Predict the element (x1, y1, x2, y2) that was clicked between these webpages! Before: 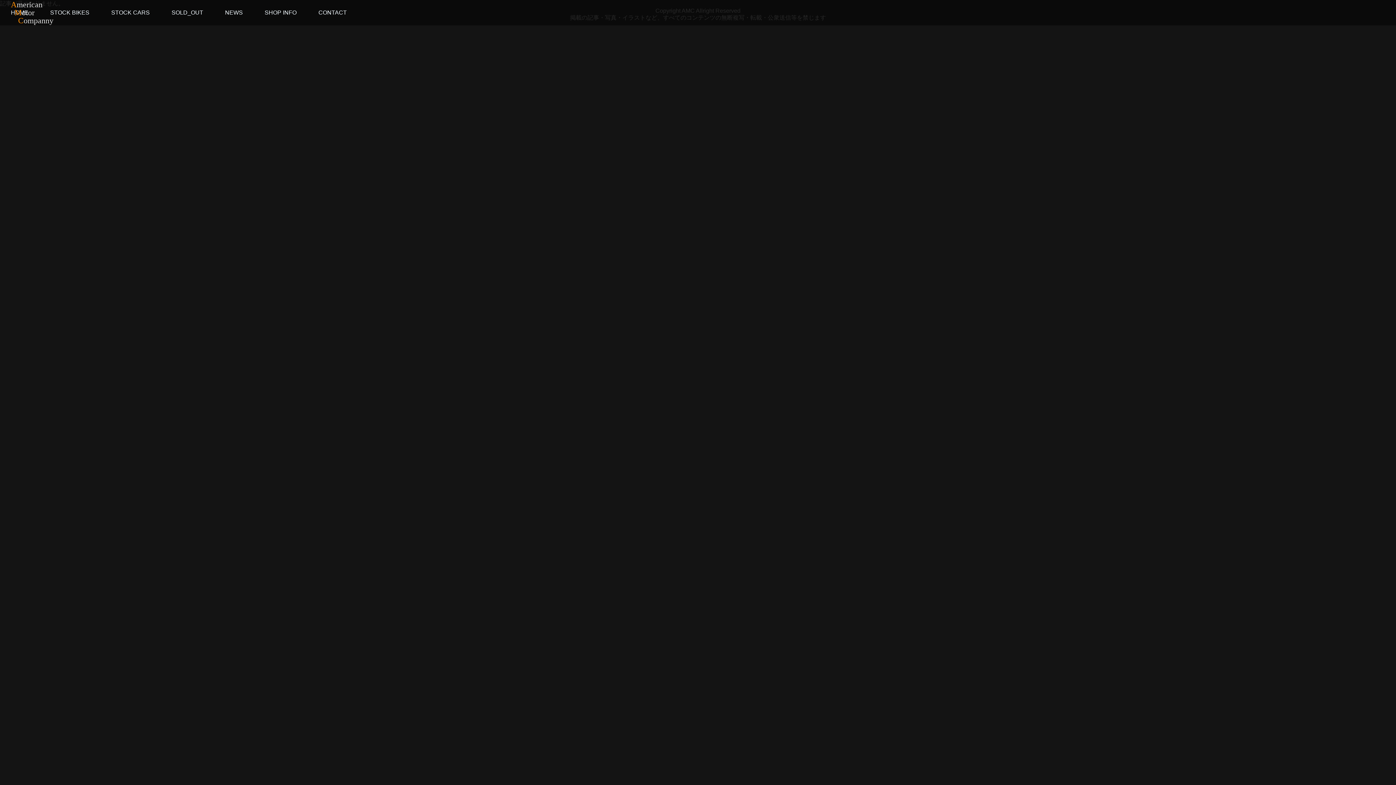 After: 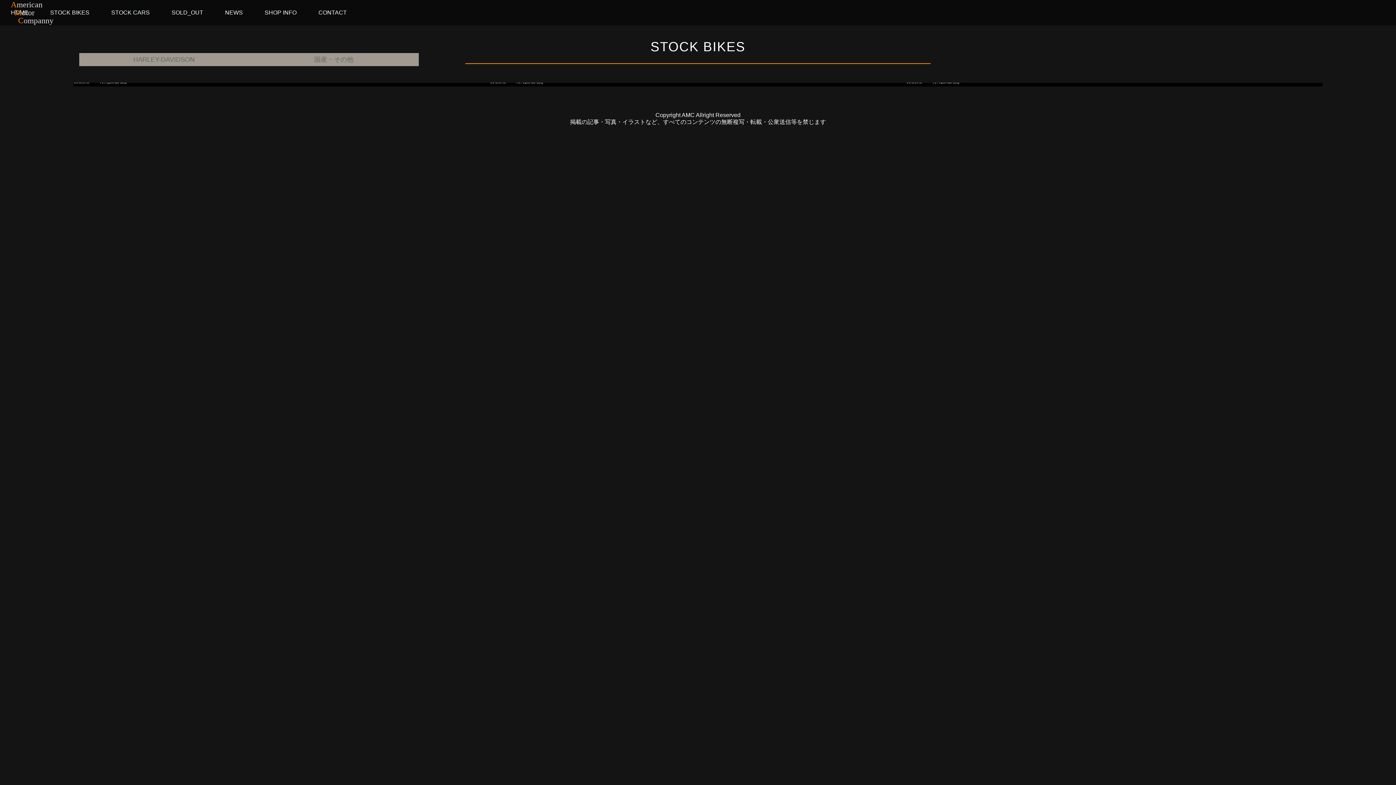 Action: label: STOCK BIKES bbox: (50, 9, 89, 15)